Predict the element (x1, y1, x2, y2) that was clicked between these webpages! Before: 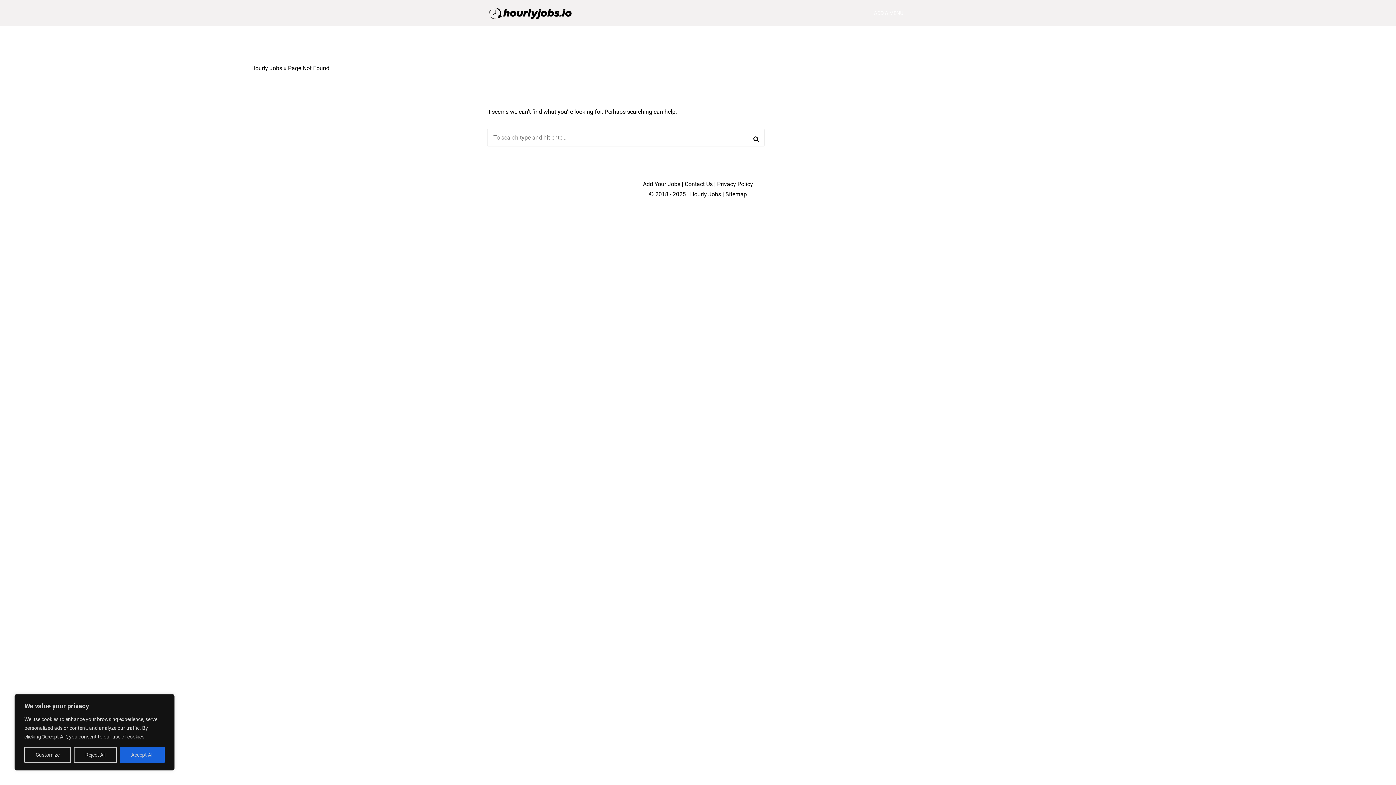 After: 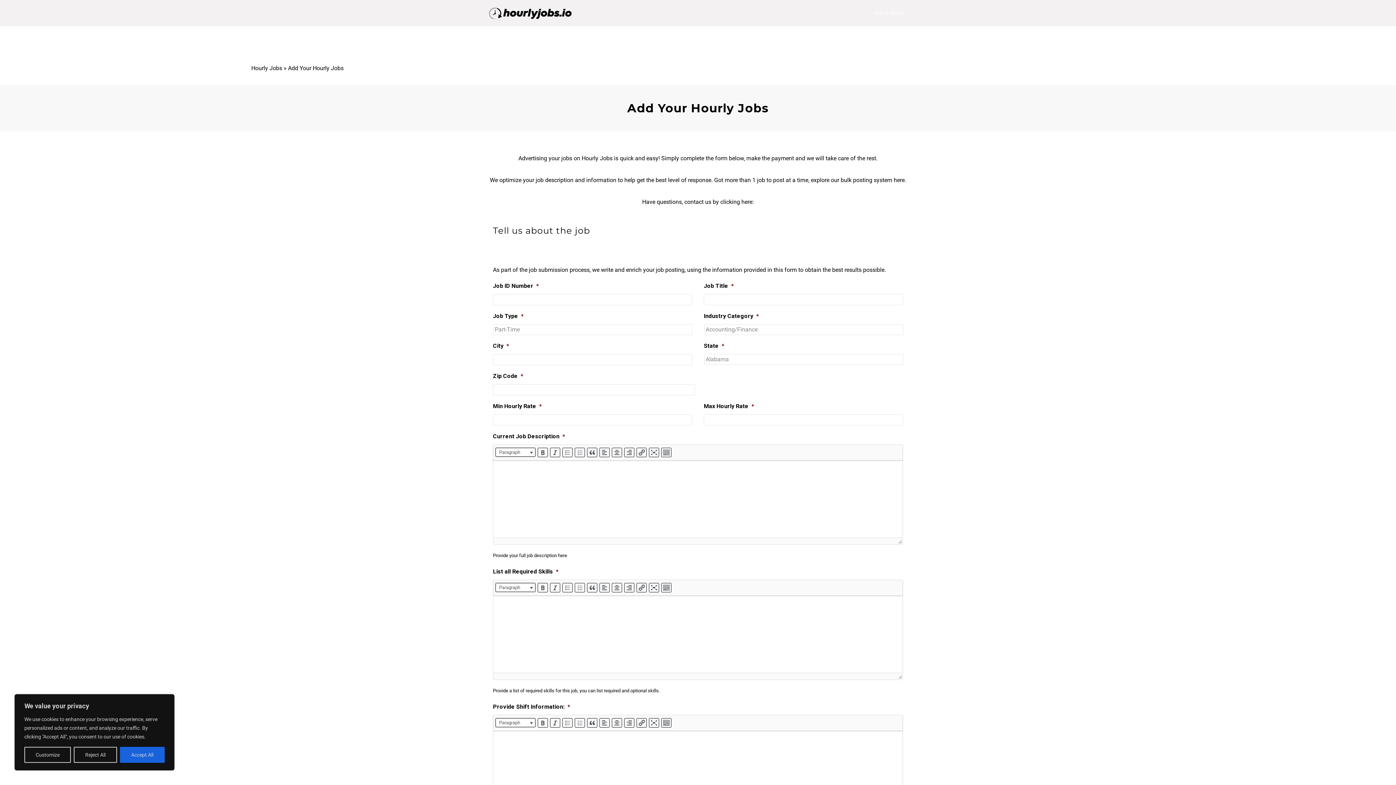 Action: bbox: (643, 180, 680, 187) label: Add Your Jobs